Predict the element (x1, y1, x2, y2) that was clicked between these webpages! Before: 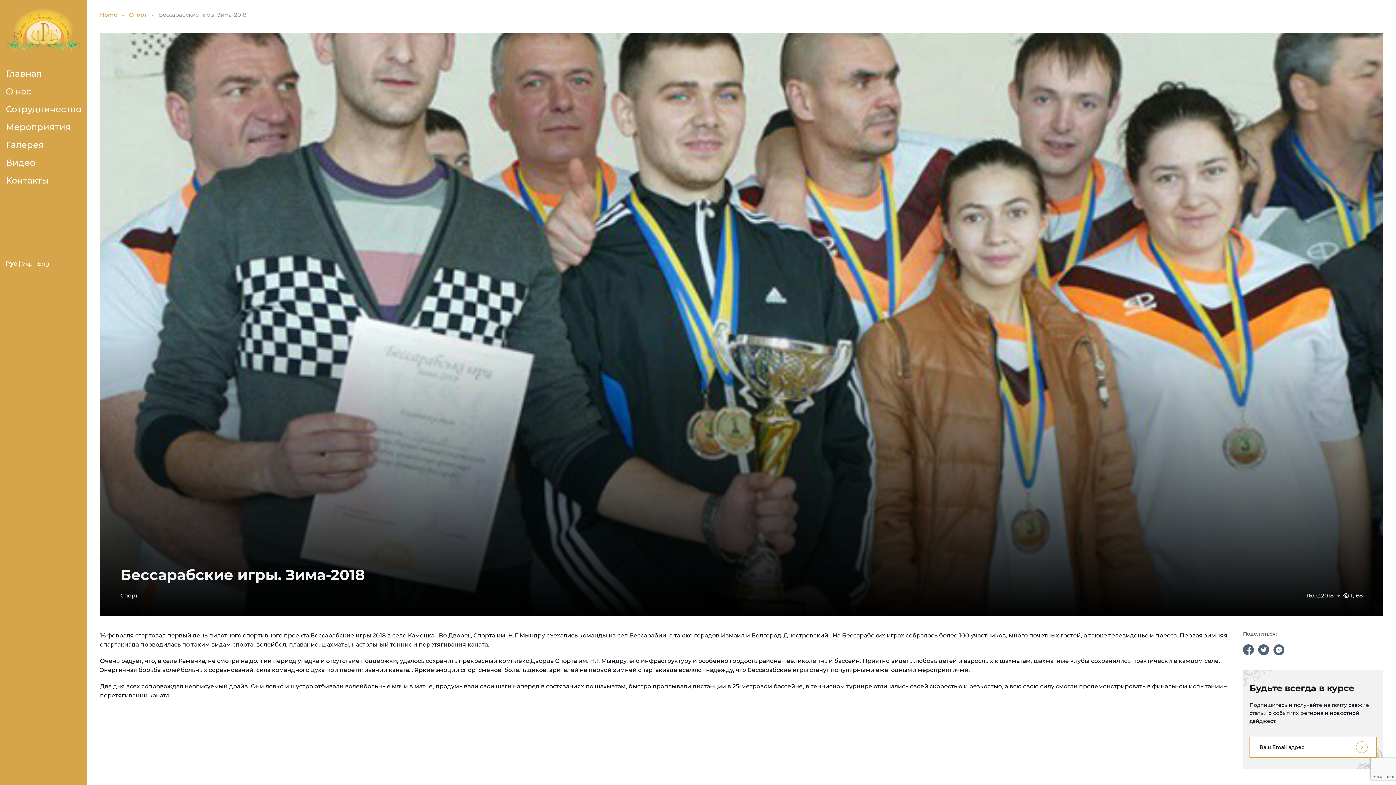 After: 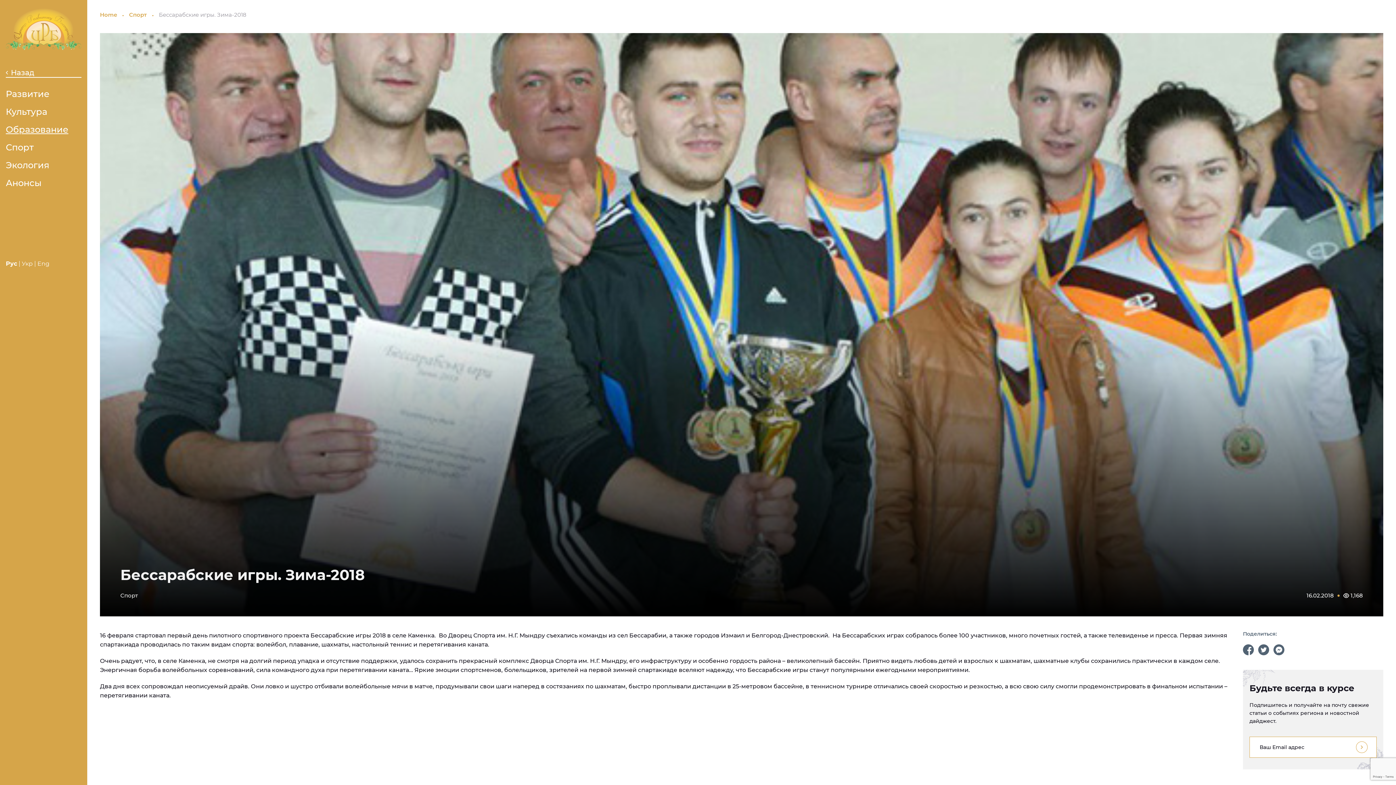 Action: label: Мероприятия bbox: (5, 121, 70, 132)